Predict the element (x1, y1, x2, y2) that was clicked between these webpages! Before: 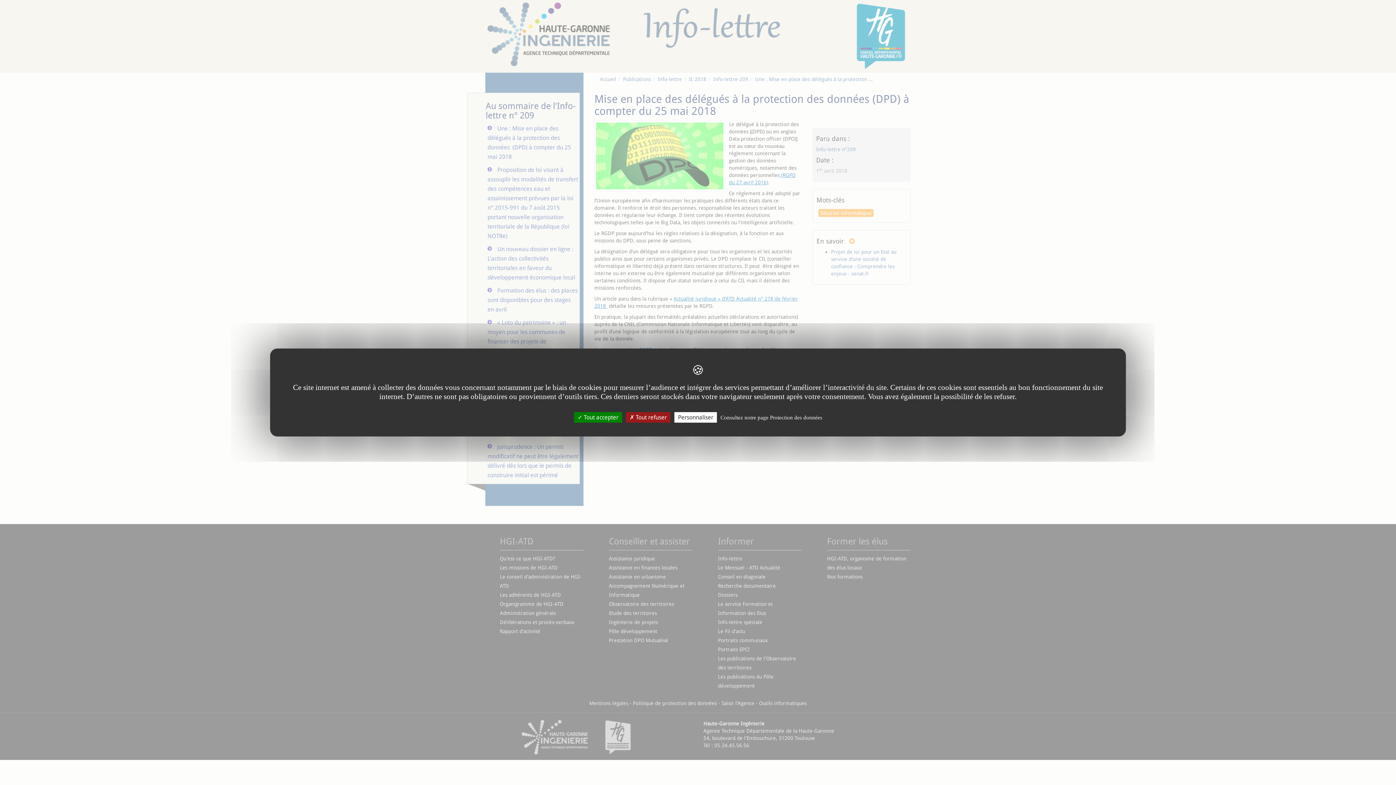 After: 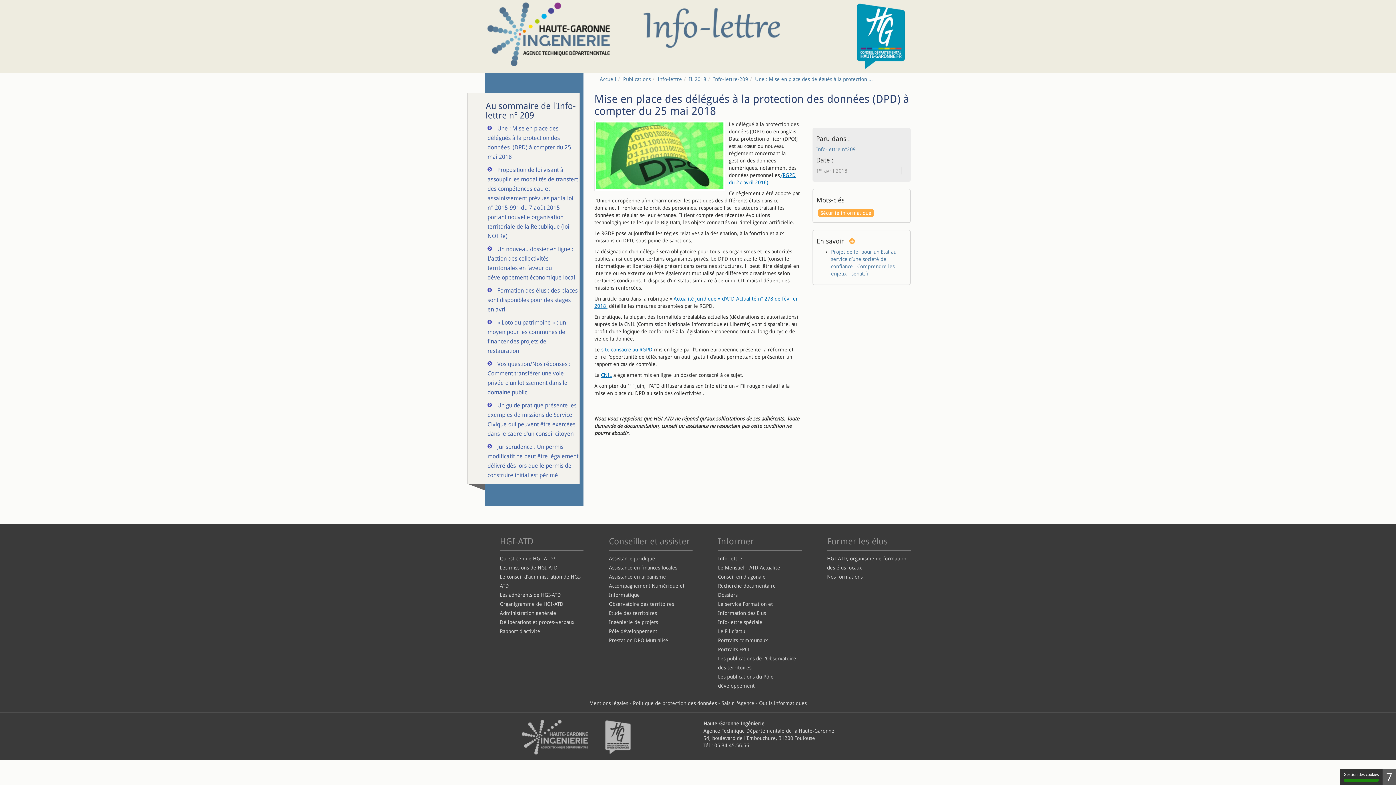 Action: bbox: (574, 412, 622, 422) label:  Tout accepter